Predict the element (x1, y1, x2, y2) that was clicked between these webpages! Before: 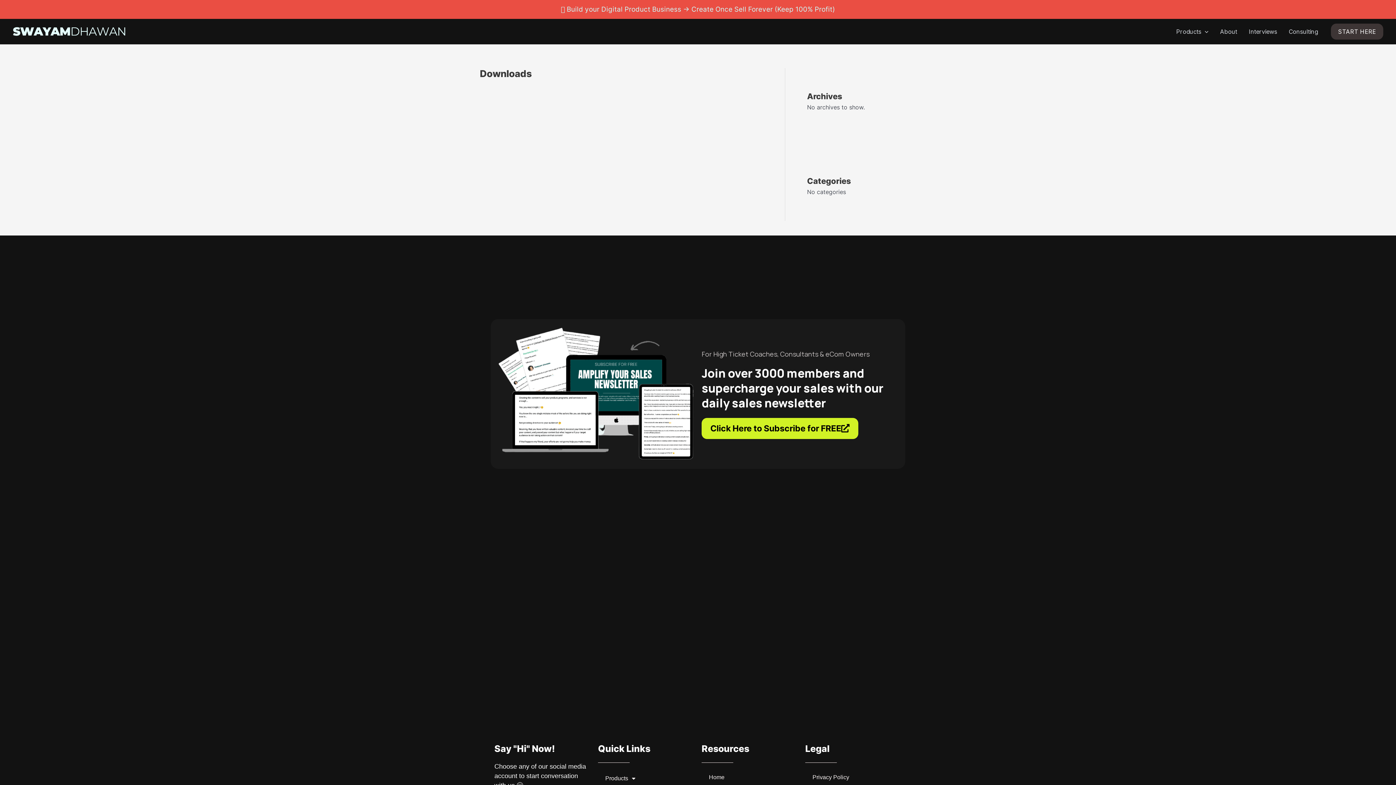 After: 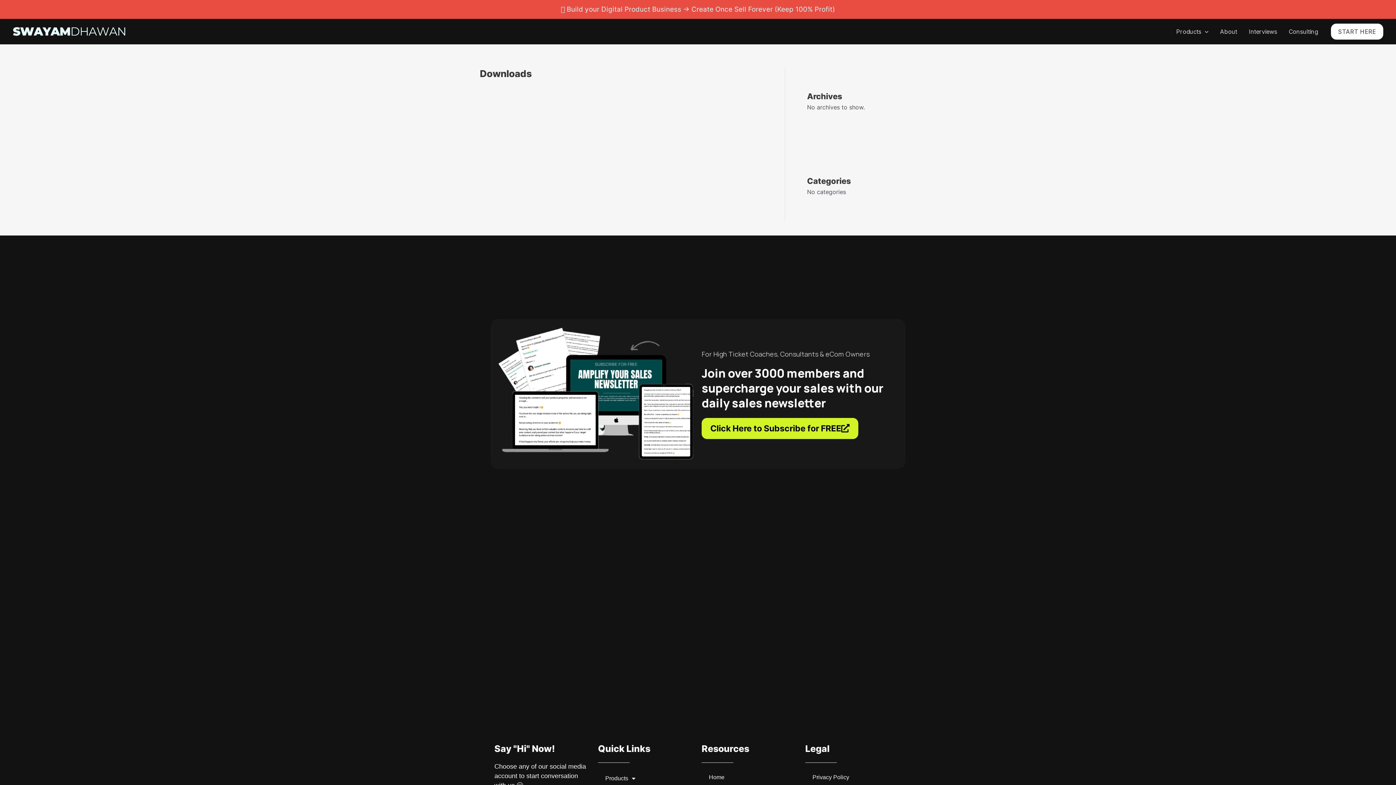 Action: bbox: (1331, 23, 1383, 39) label: START HERE